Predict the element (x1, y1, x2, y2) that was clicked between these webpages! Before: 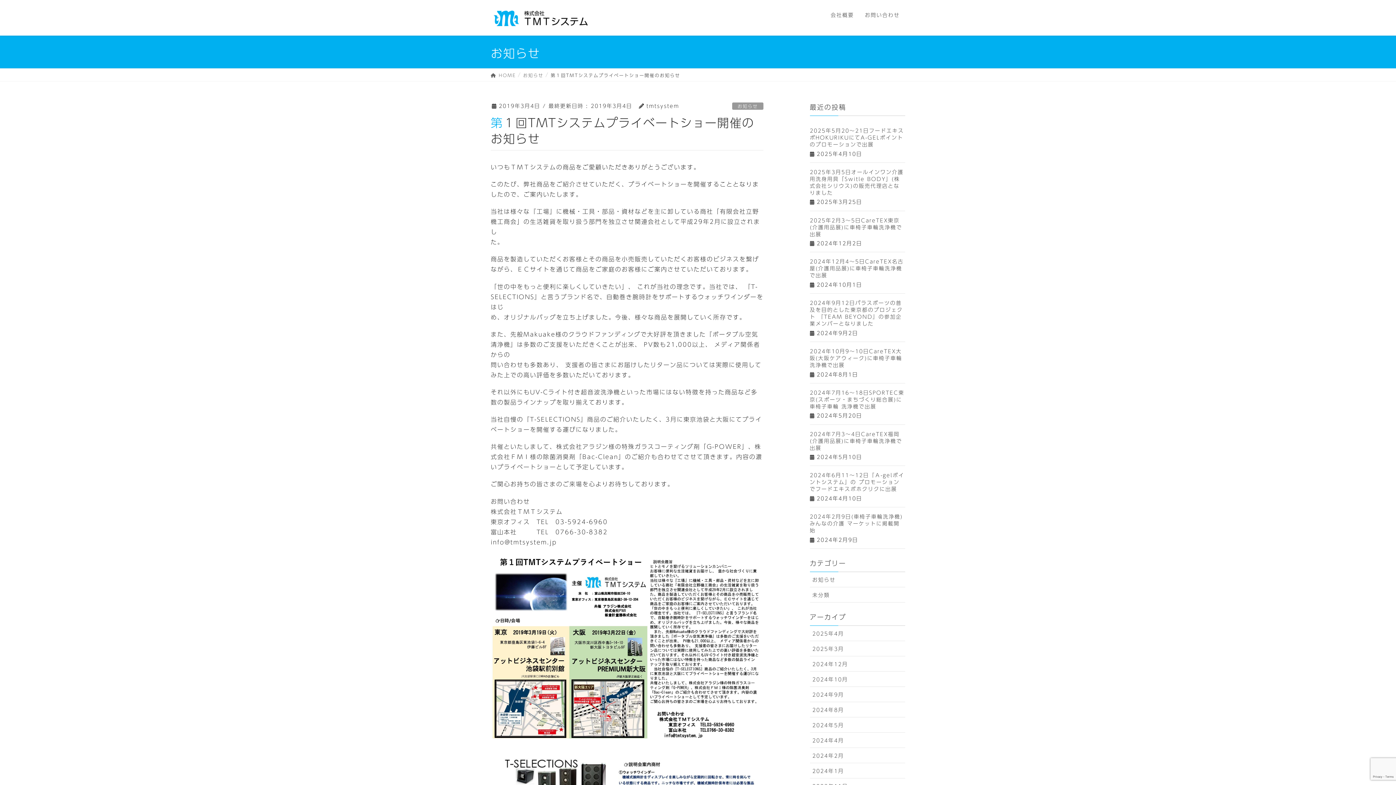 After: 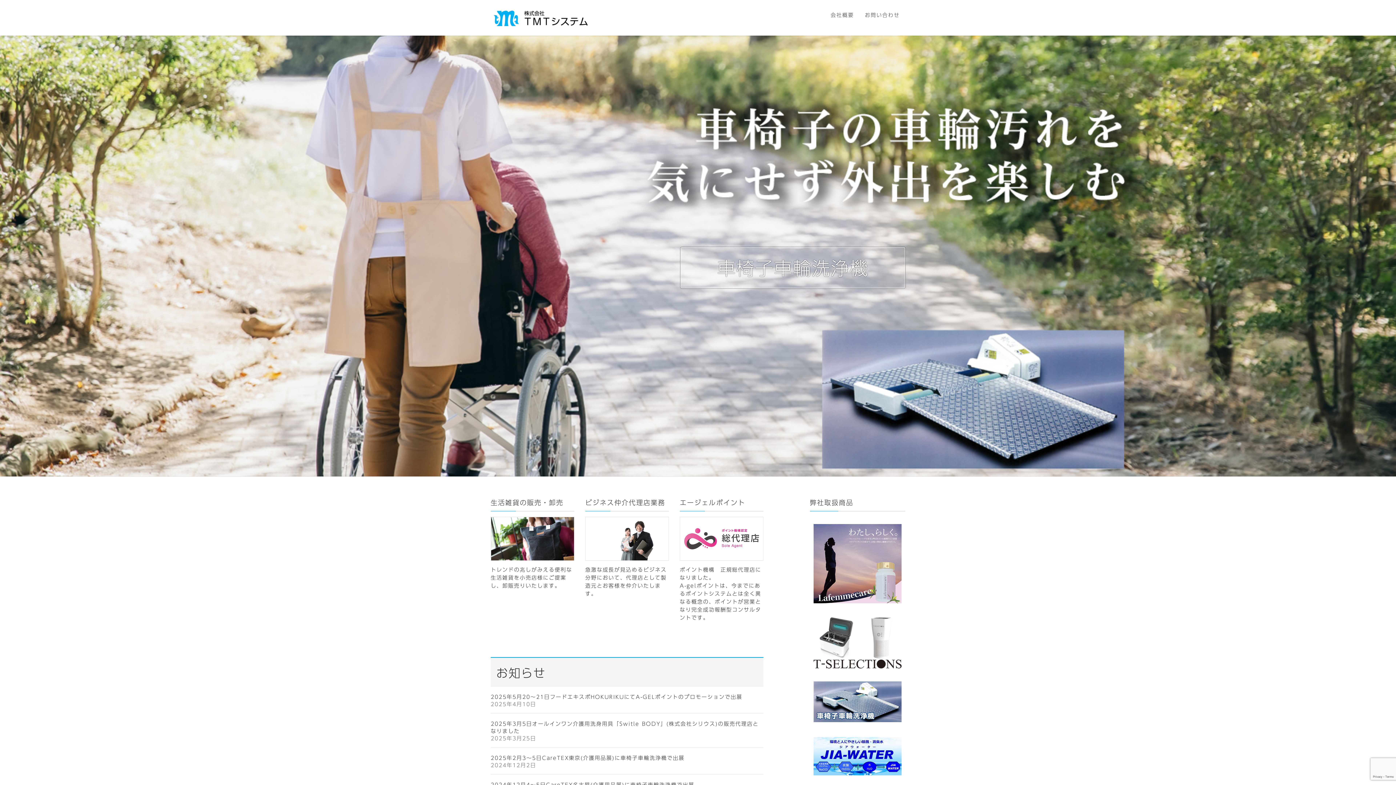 Action: label:  HOME bbox: (490, 70, 516, 80)